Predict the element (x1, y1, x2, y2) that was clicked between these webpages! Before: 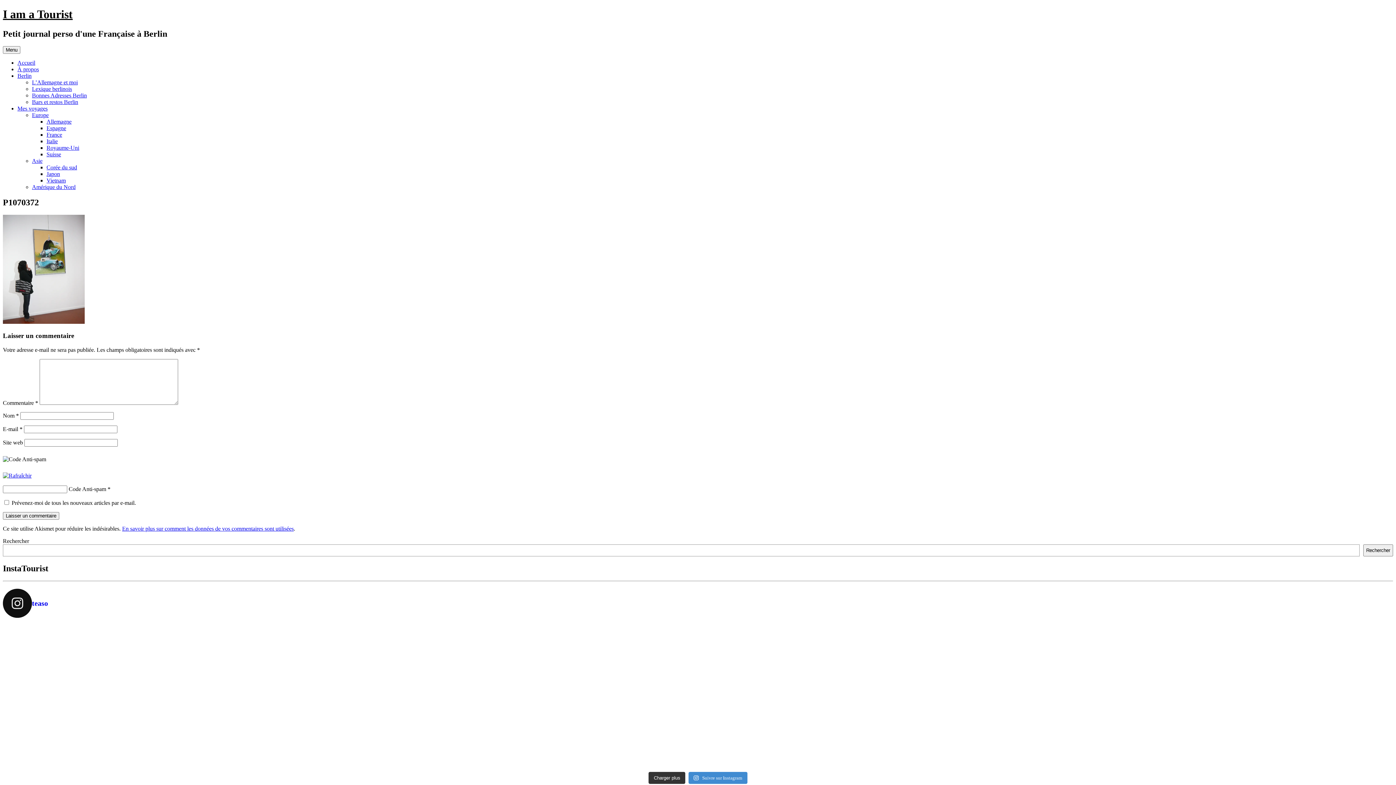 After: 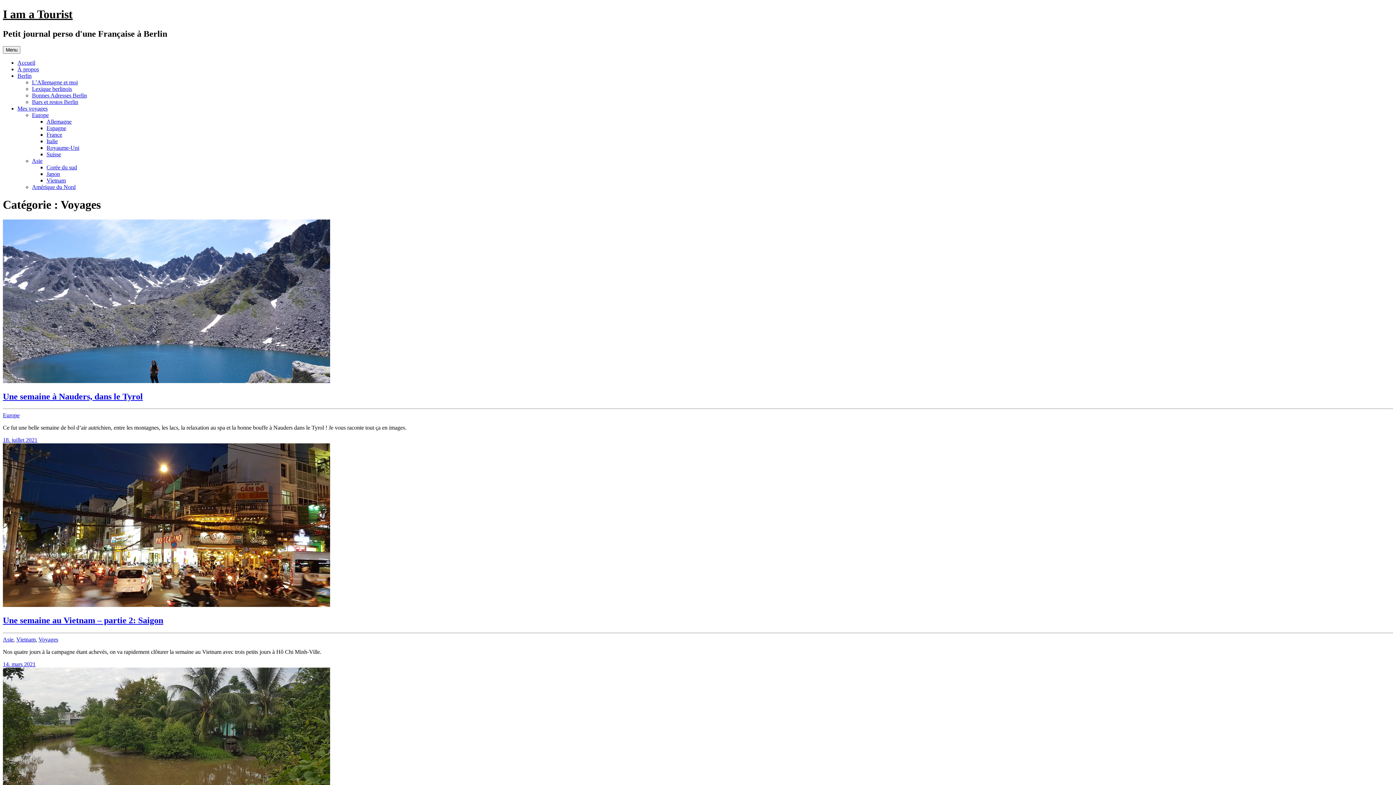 Action: label: Mes voyages bbox: (17, 105, 47, 111)